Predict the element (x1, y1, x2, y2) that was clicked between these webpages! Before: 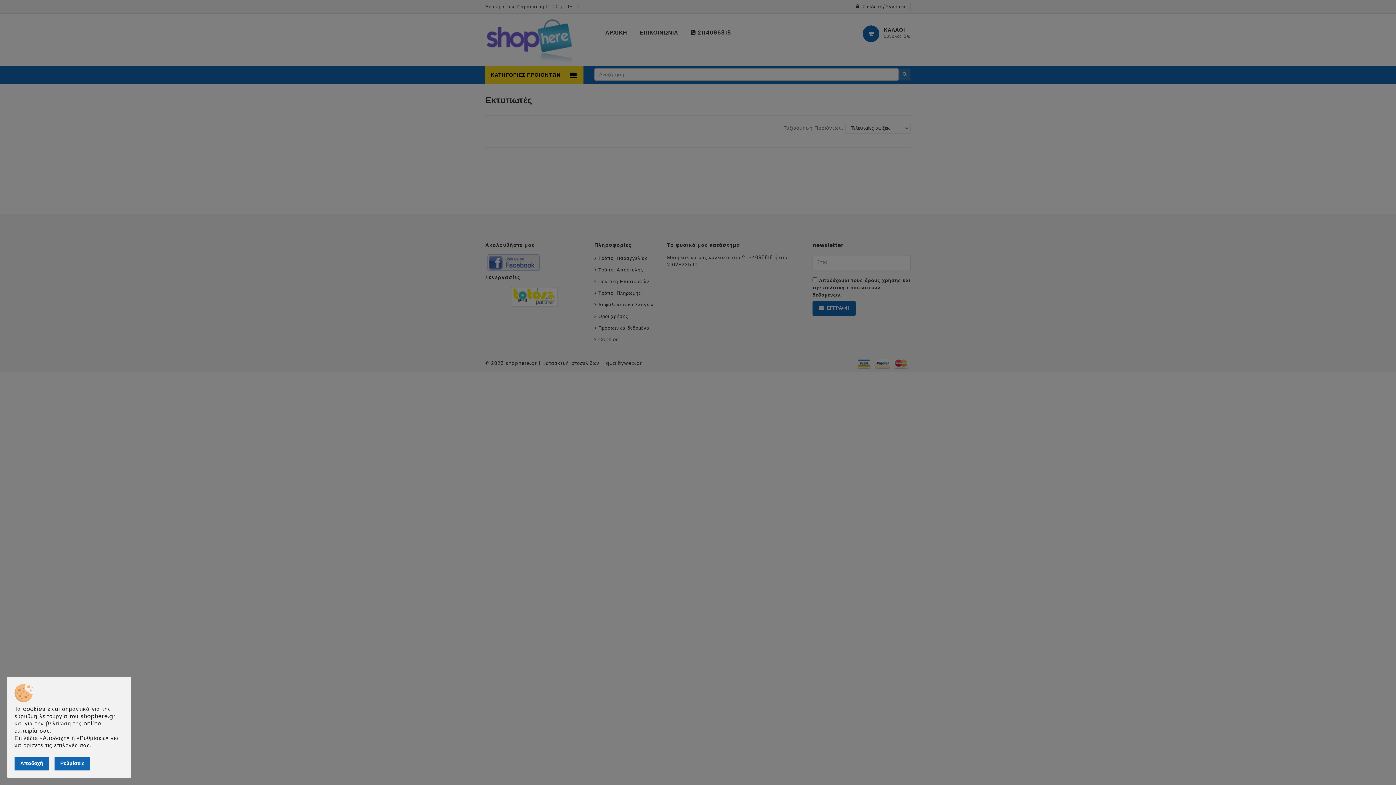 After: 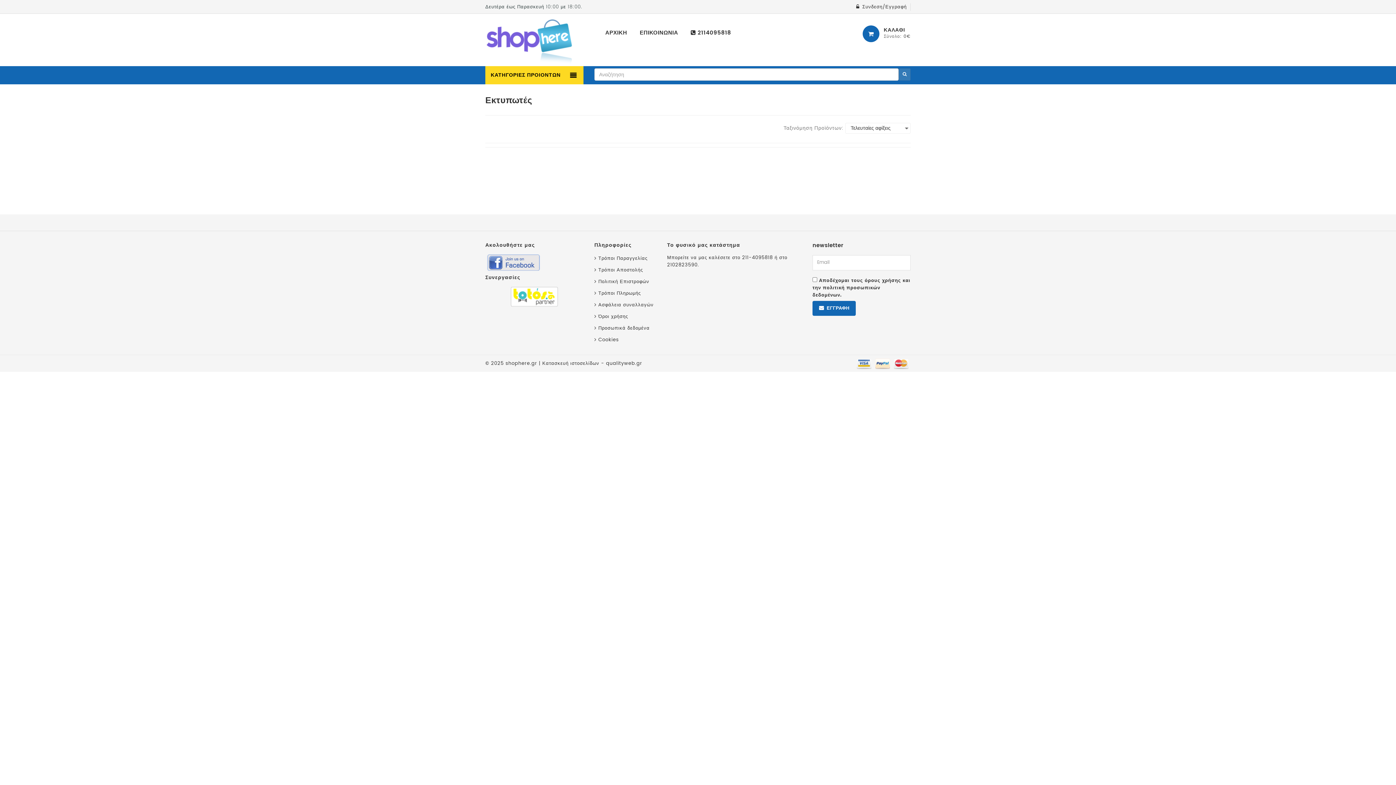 Action: label: Αποδοχή bbox: (14, 757, 49, 770)